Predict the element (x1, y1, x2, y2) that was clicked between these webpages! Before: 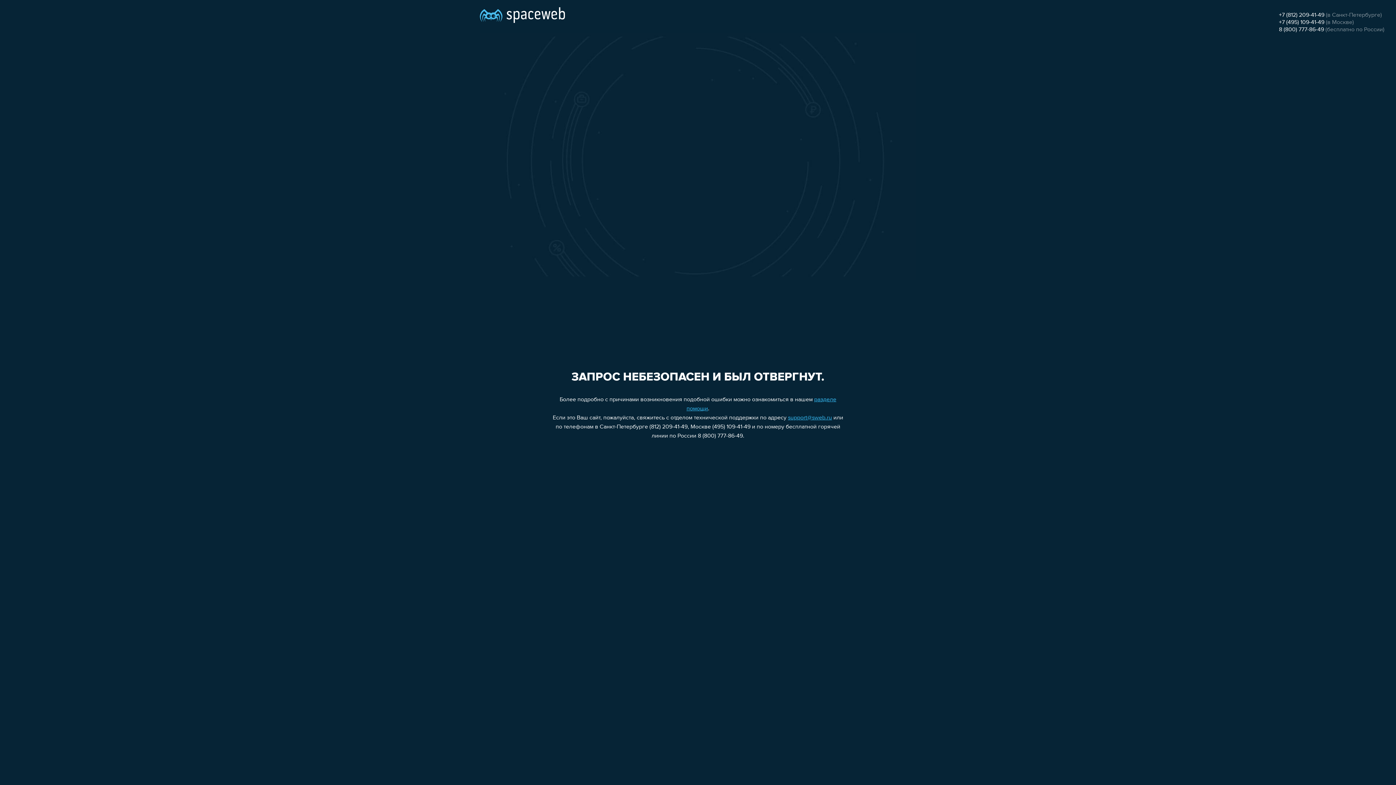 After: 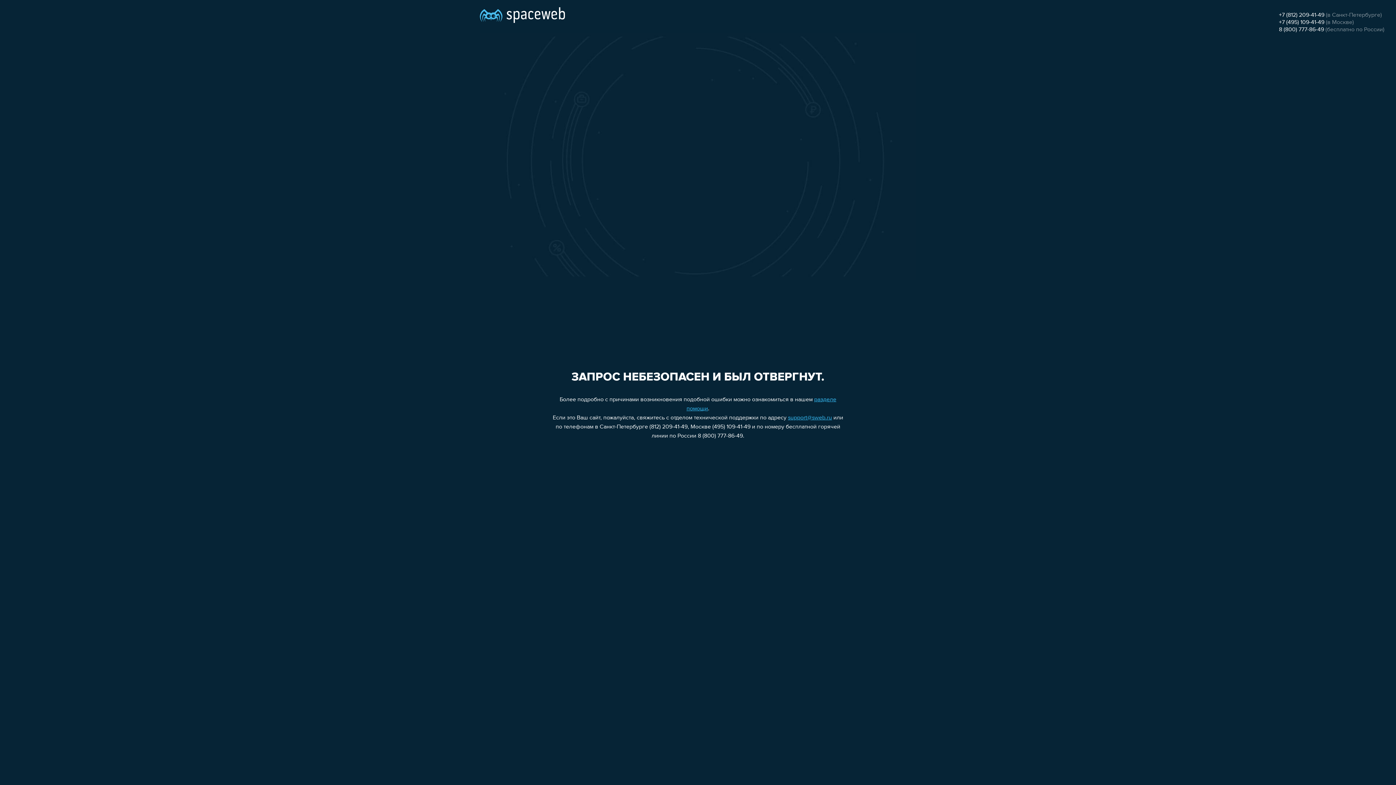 Action: bbox: (1279, 19, 1324, 25) label: +7 (495) 109-41-49